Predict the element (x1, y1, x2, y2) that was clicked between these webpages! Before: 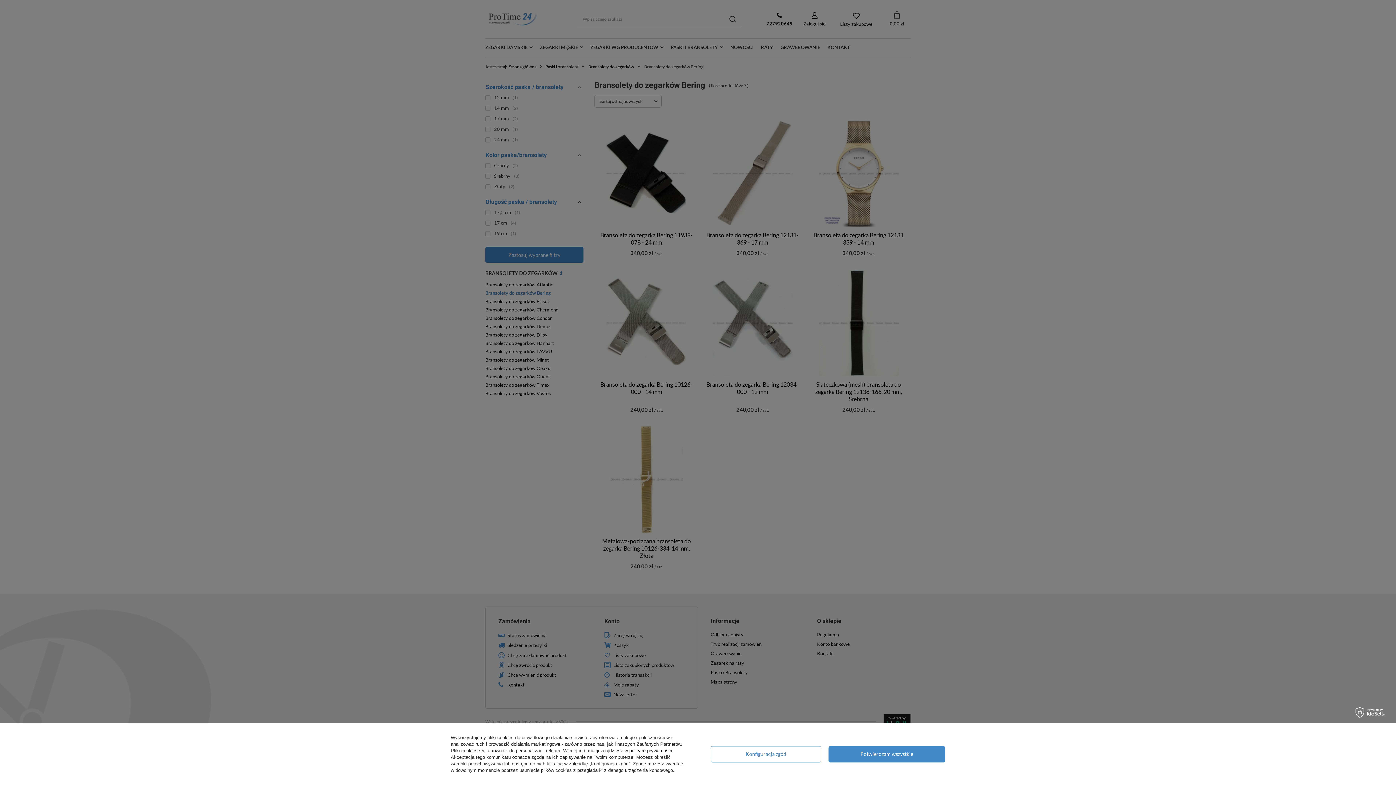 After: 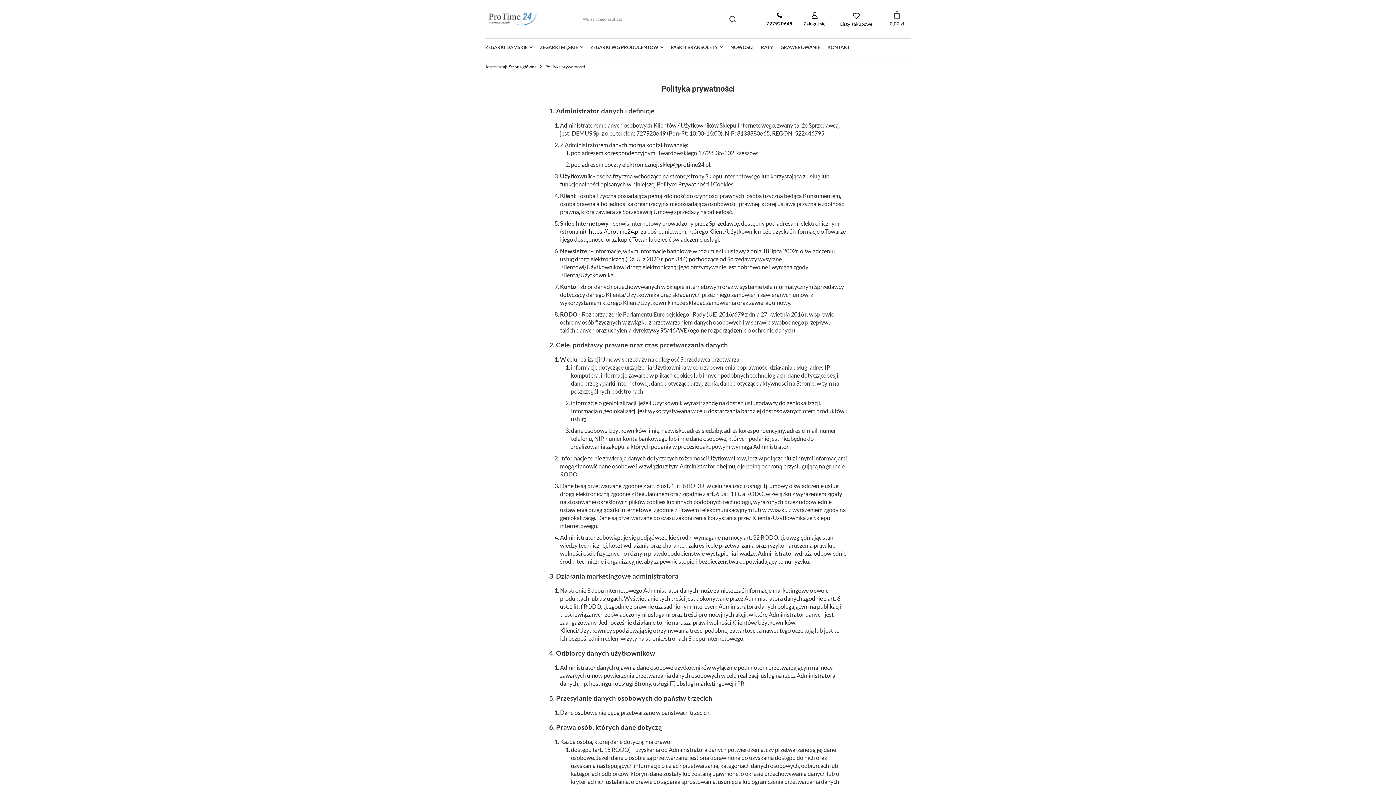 Action: bbox: (629, 748, 672, 753) label: polityce prywatności